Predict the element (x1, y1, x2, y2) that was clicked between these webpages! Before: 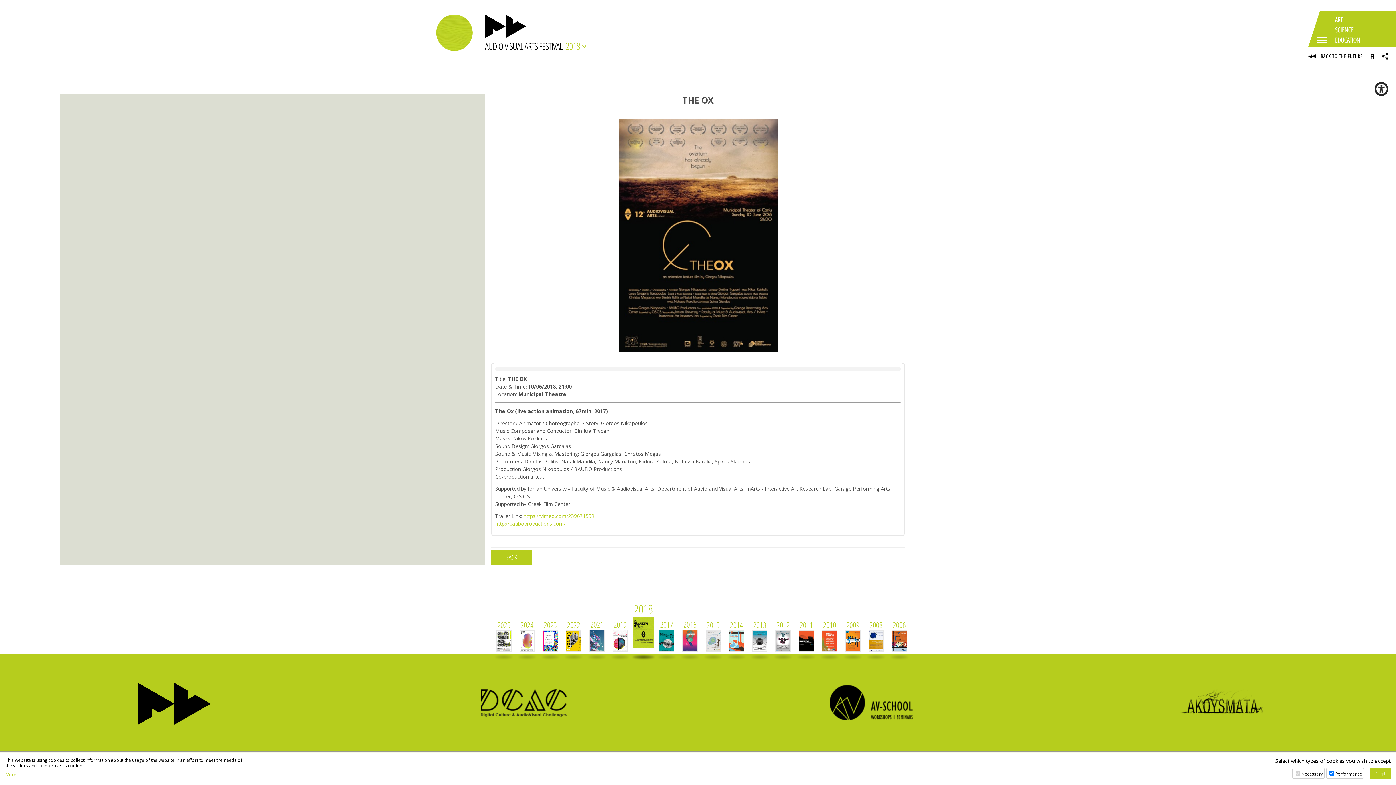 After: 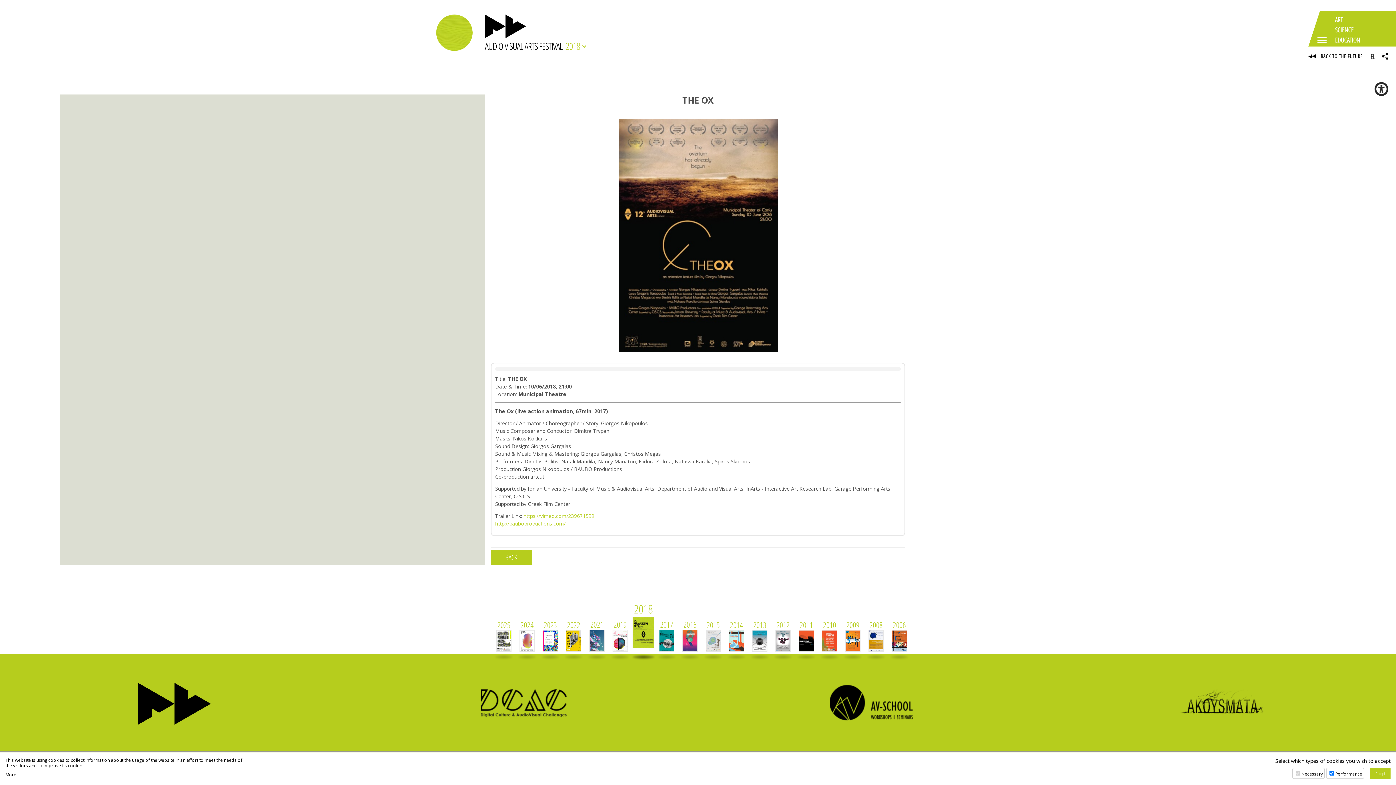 Action: label: More bbox: (5, 772, 249, 777)